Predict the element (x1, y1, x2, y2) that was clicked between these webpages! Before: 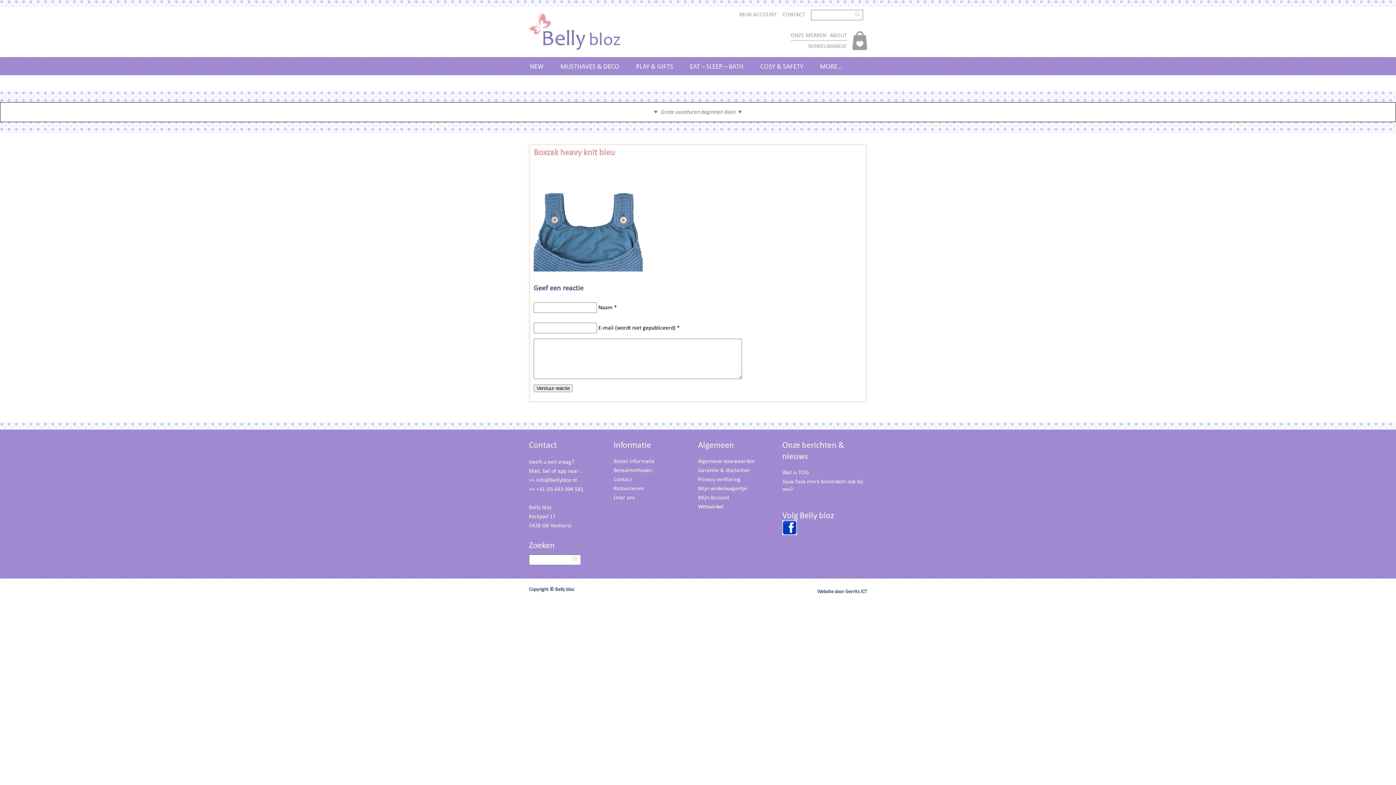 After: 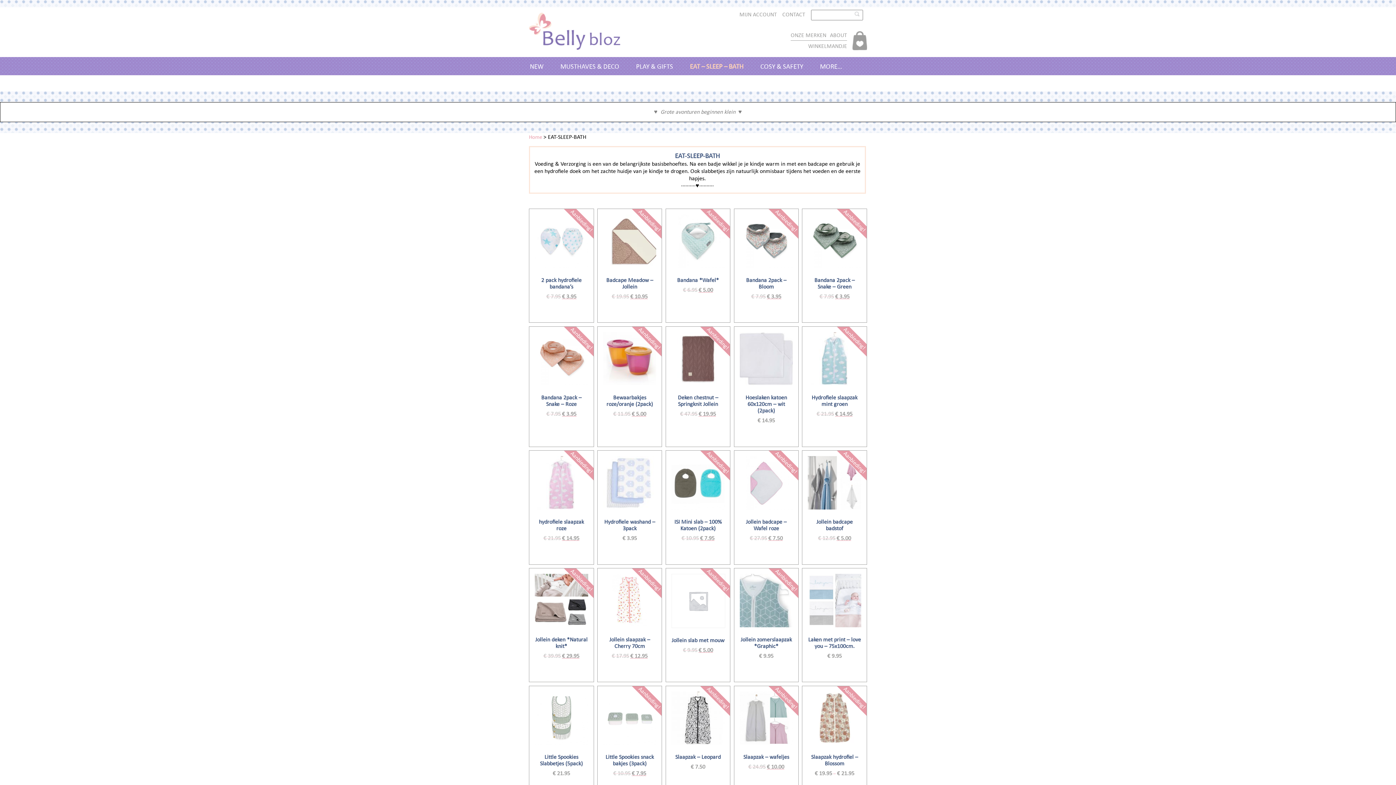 Action: label: EAT – SLEEP – BATH bbox: (690, 61, 743, 70)